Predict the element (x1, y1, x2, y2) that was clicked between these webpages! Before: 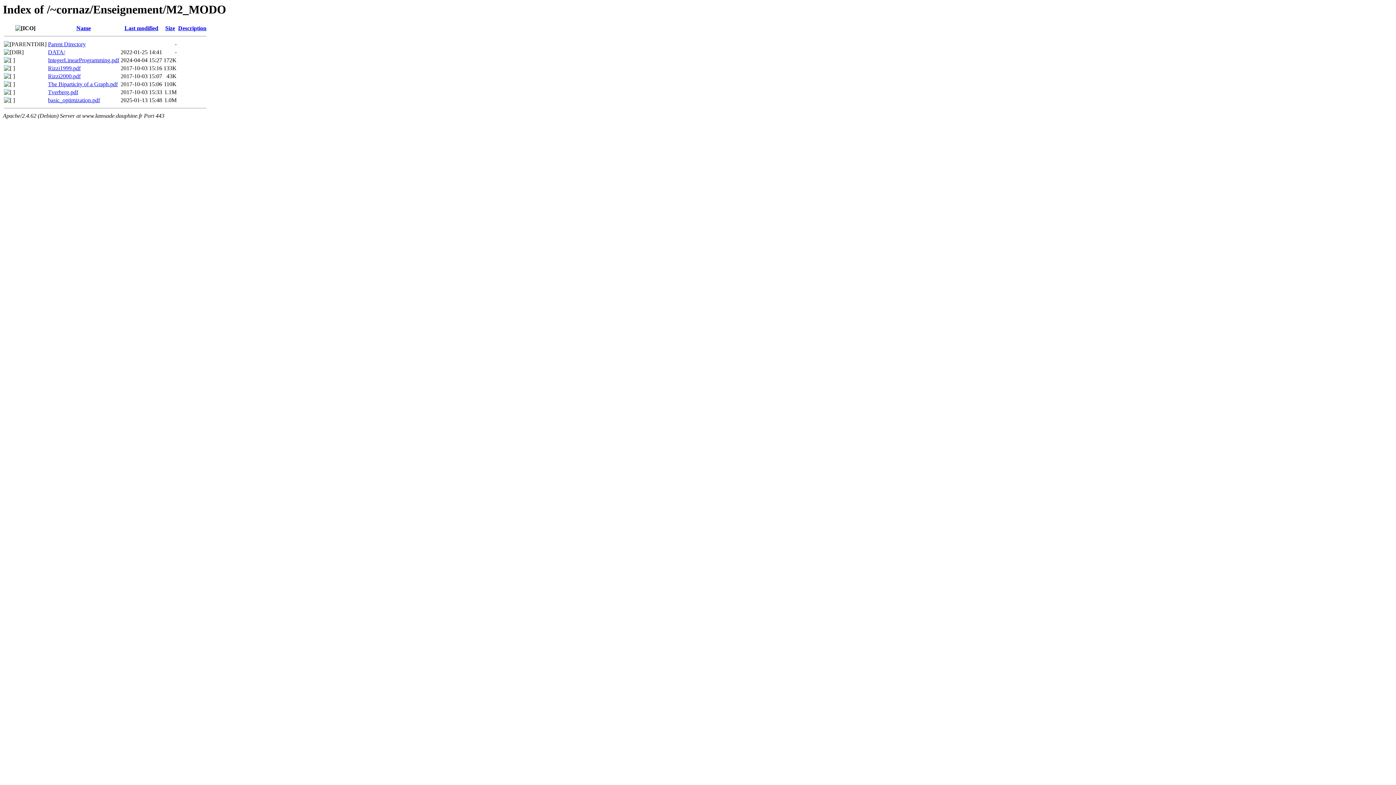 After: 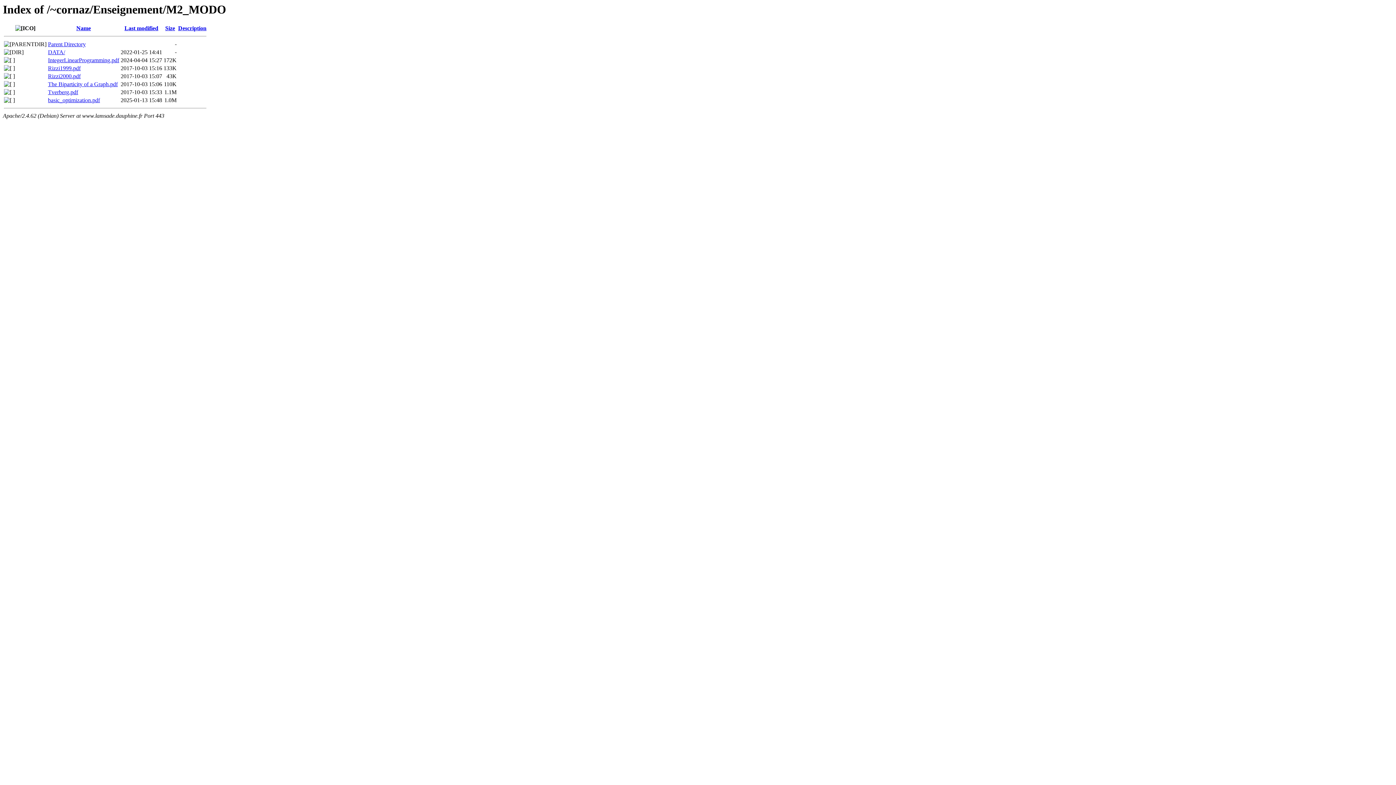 Action: label: Rizzi1999.pdf bbox: (48, 65, 80, 71)